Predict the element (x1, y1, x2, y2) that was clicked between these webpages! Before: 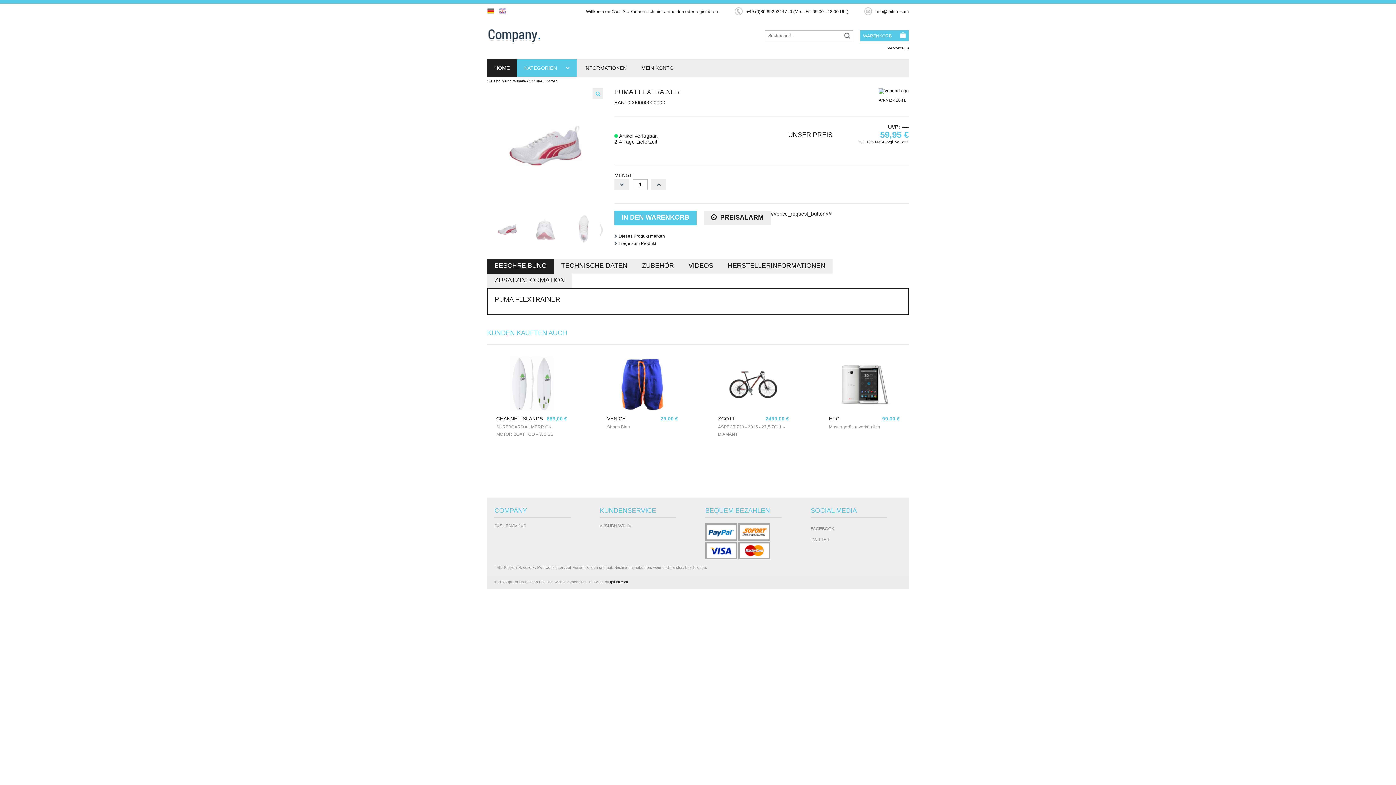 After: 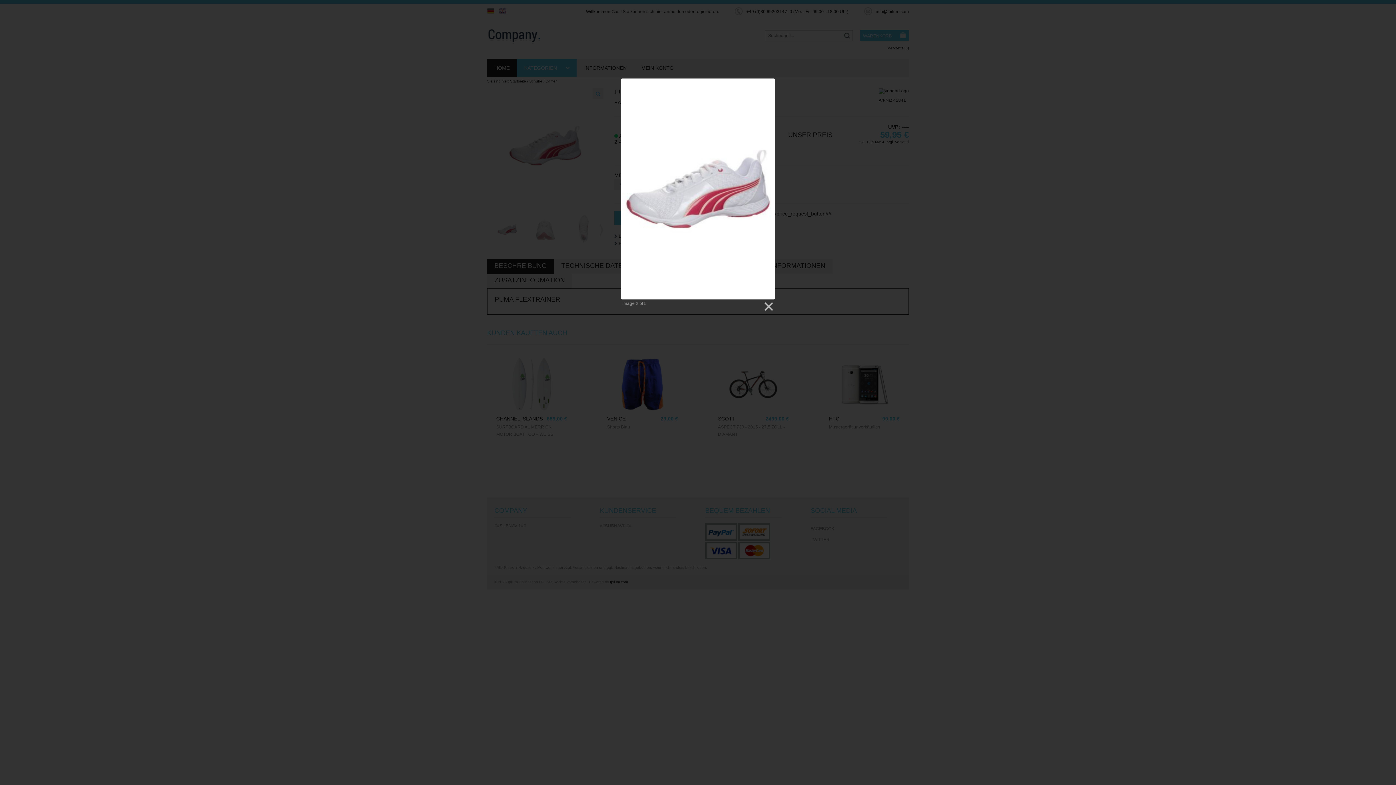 Action: bbox: (592, 88, 603, 99)